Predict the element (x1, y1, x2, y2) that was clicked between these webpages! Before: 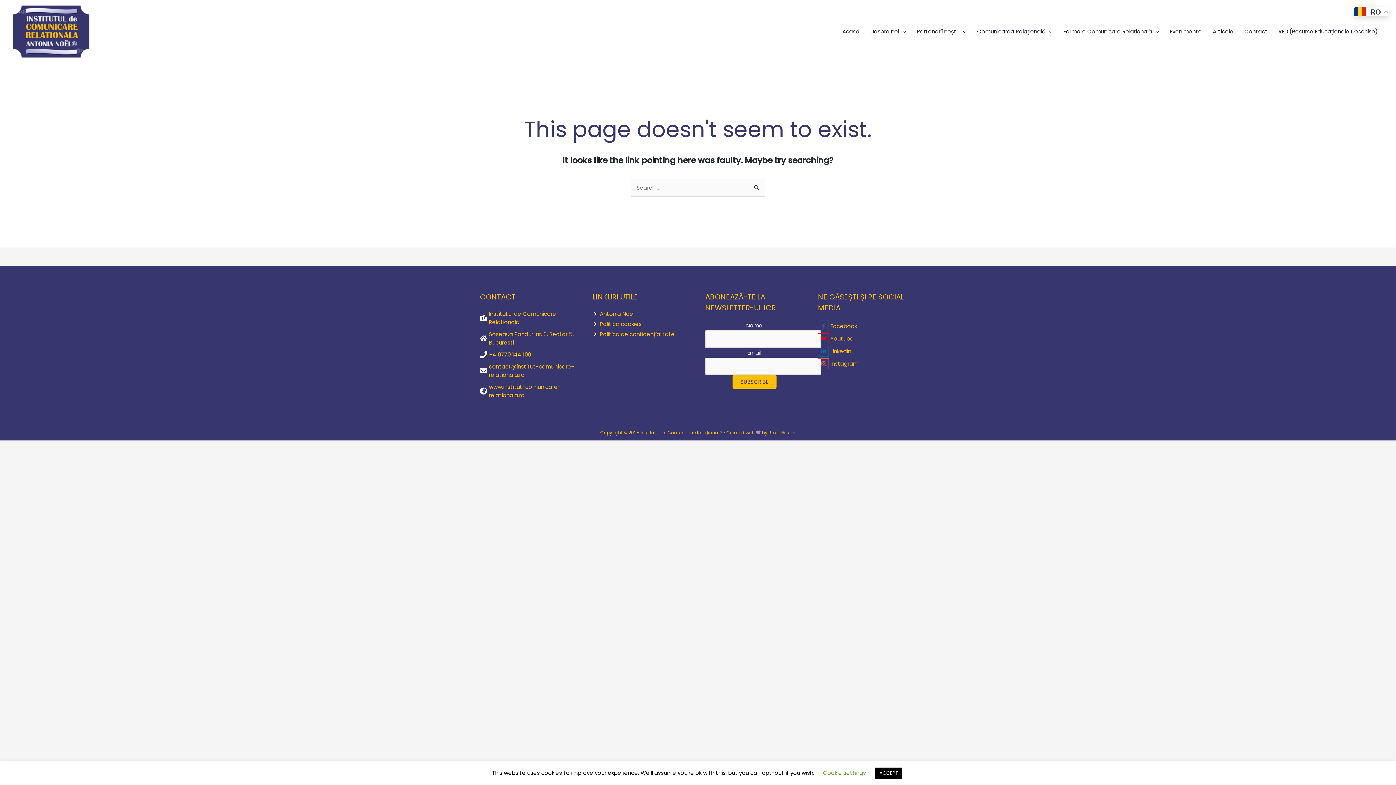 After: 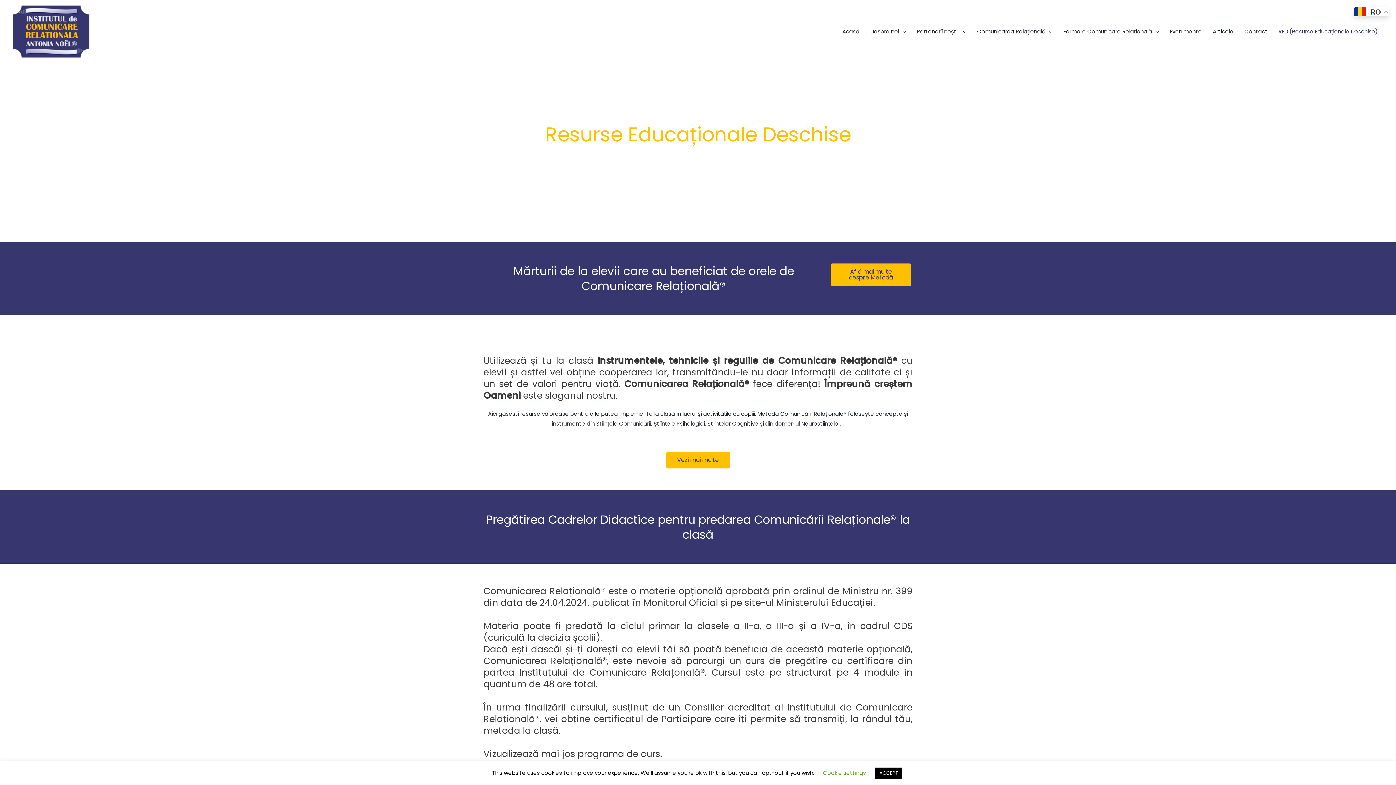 Action: bbox: (1273, 20, 1383, 42) label: RED (Resurse Educaționale Deschise)